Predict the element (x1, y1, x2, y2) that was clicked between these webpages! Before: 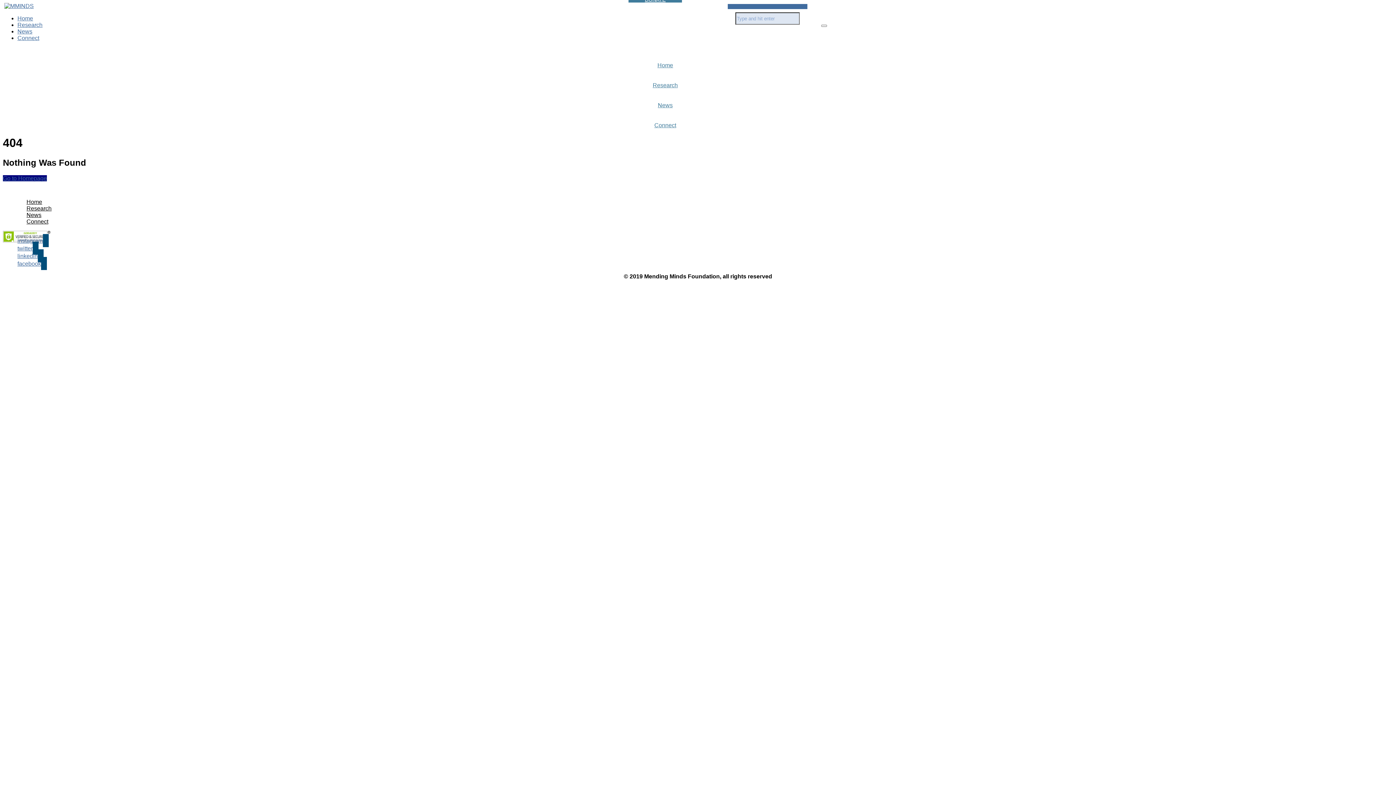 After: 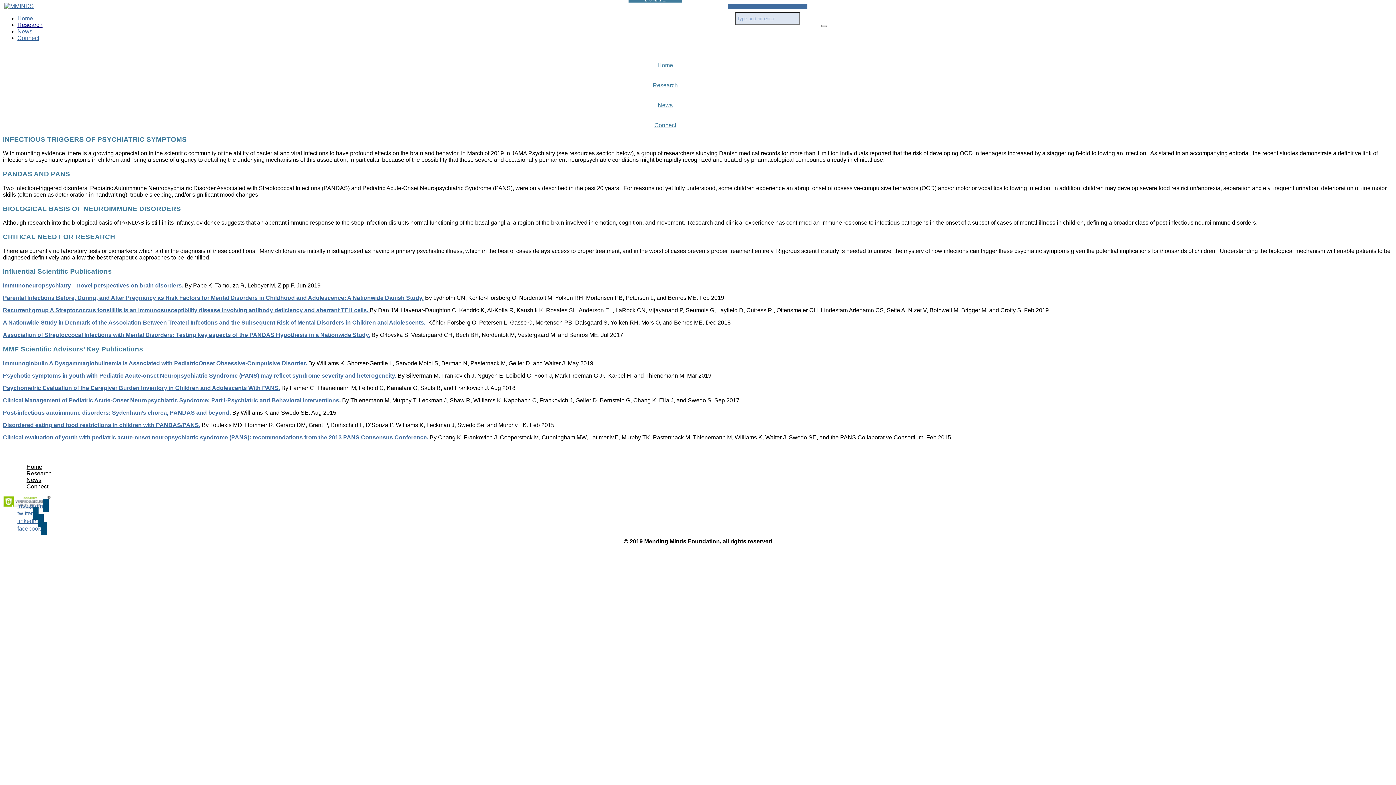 Action: bbox: (17, 21, 42, 28) label: Research